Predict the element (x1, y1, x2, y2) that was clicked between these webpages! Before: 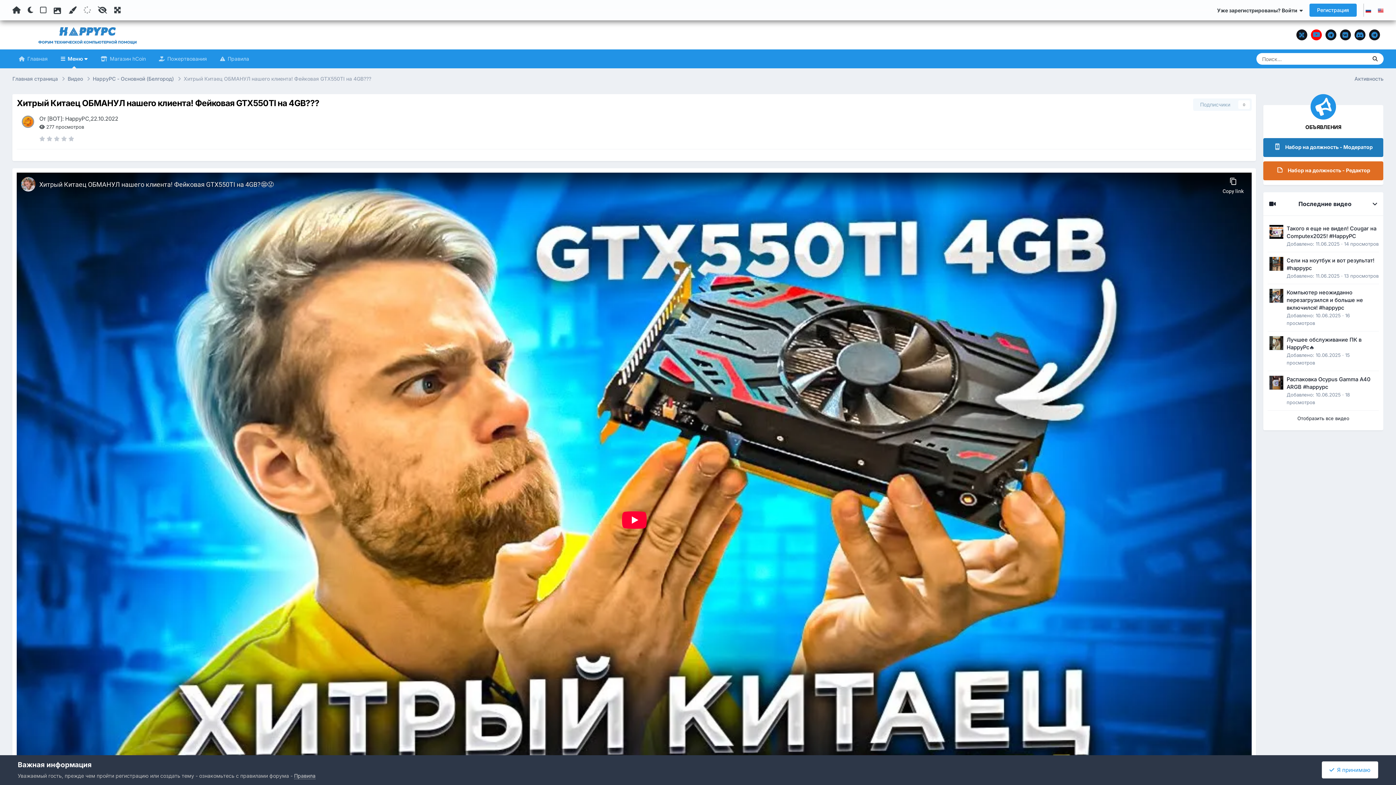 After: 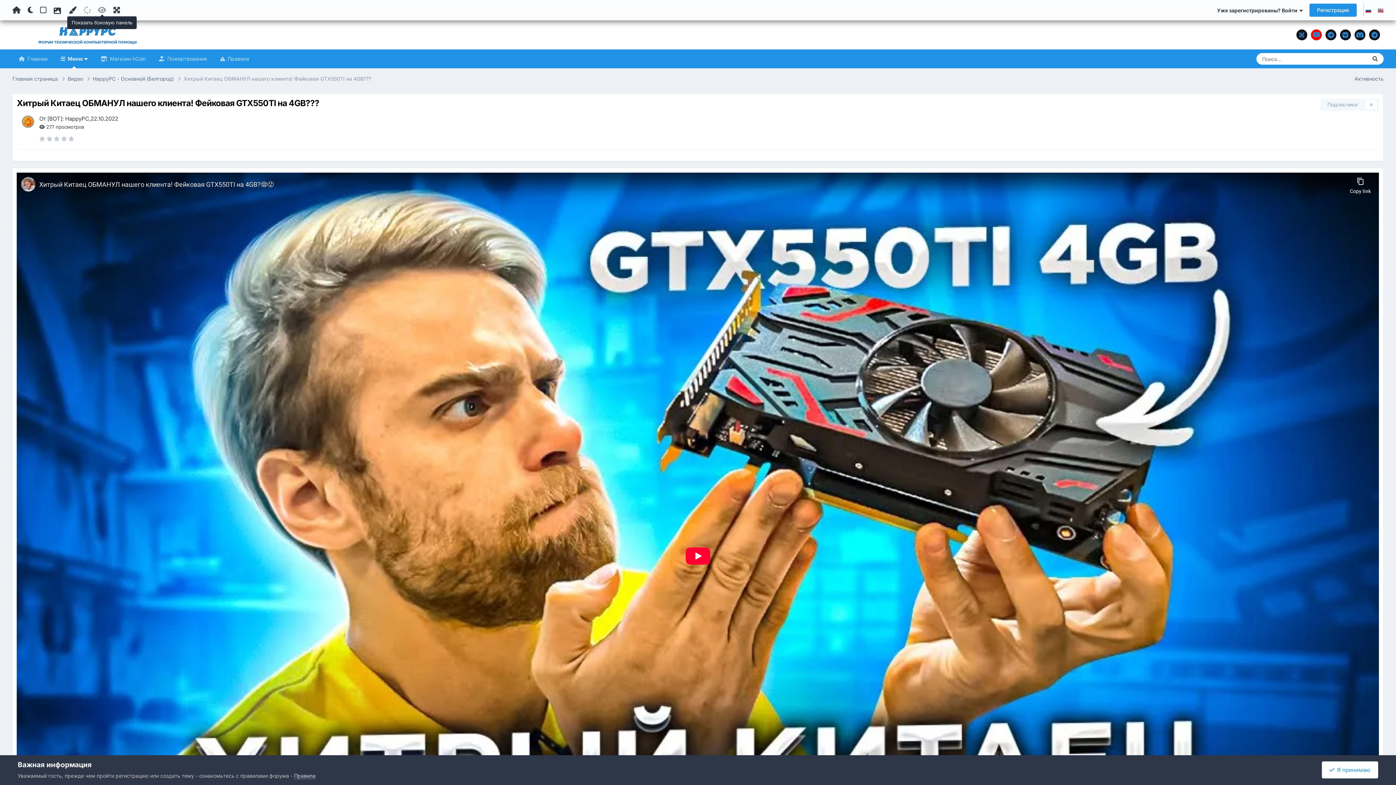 Action: bbox: (95, 5, 104, 14)